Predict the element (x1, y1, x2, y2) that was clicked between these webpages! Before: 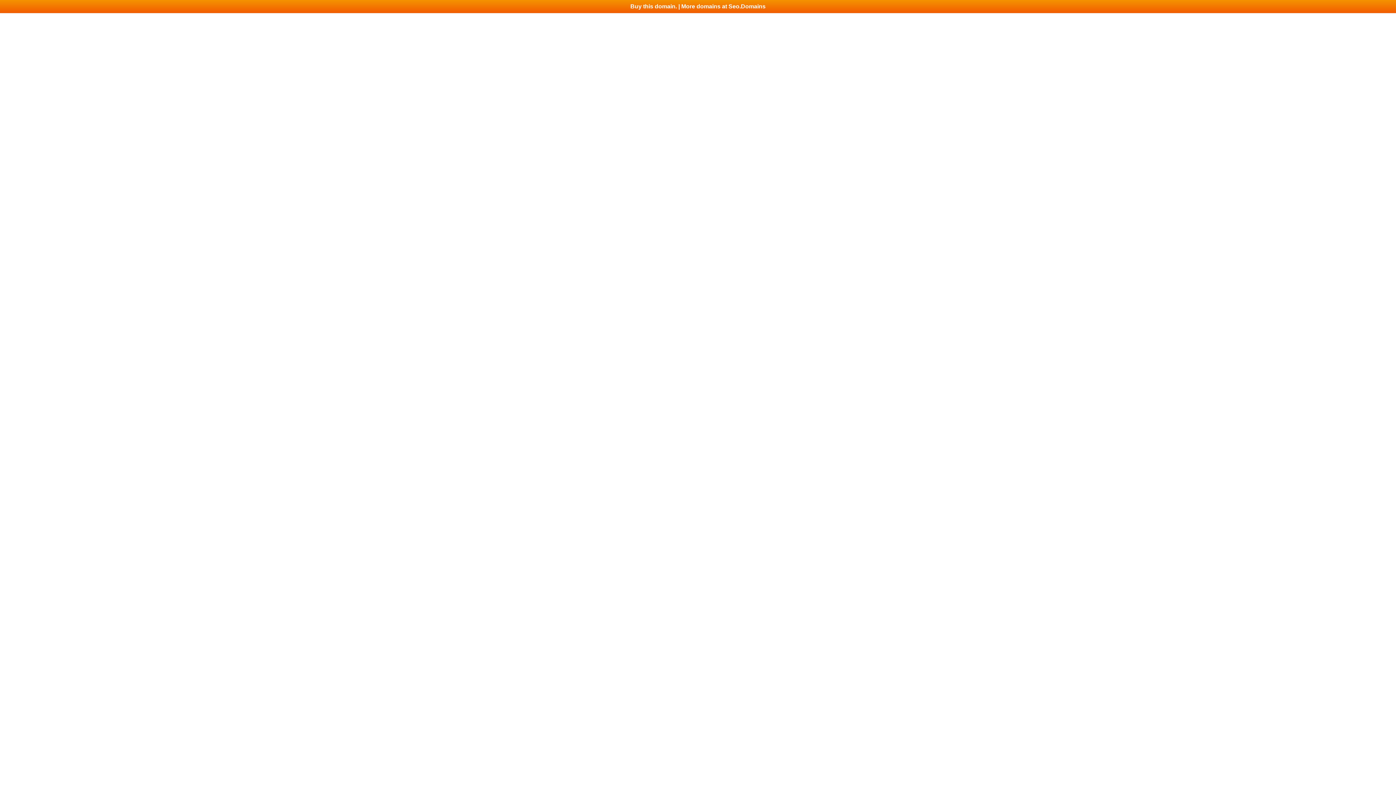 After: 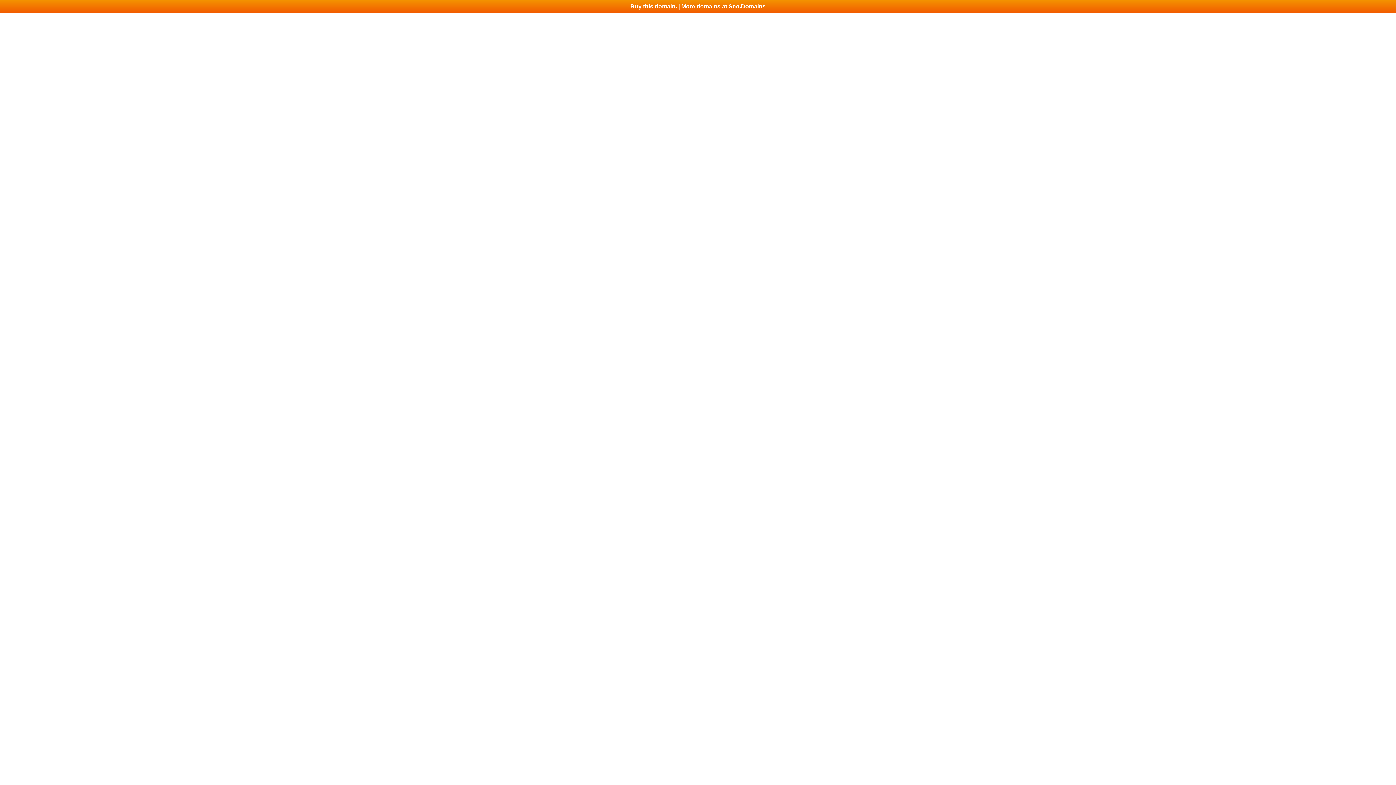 Action: label: Buy this domain. | More domains at Seo.Domains bbox: (0, 0, 1396, 13)